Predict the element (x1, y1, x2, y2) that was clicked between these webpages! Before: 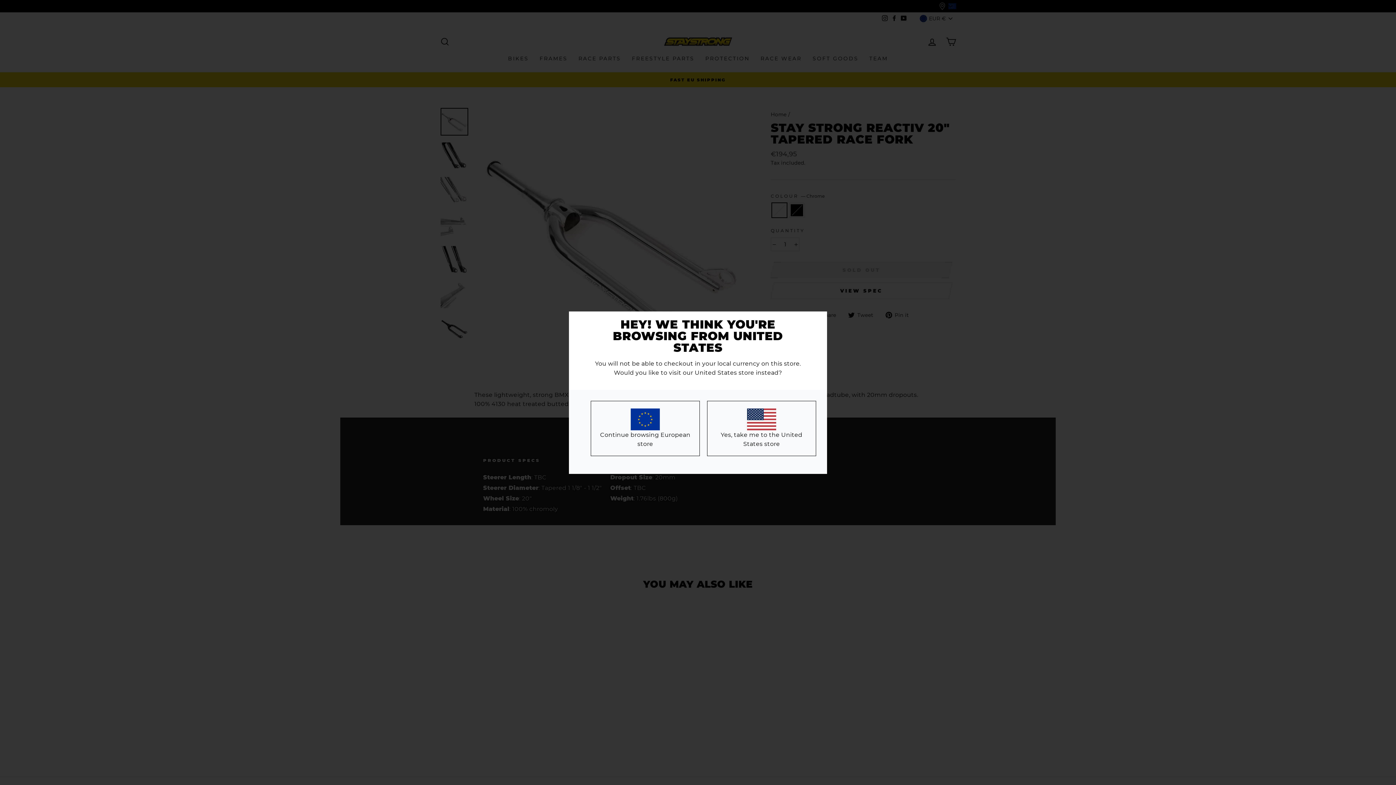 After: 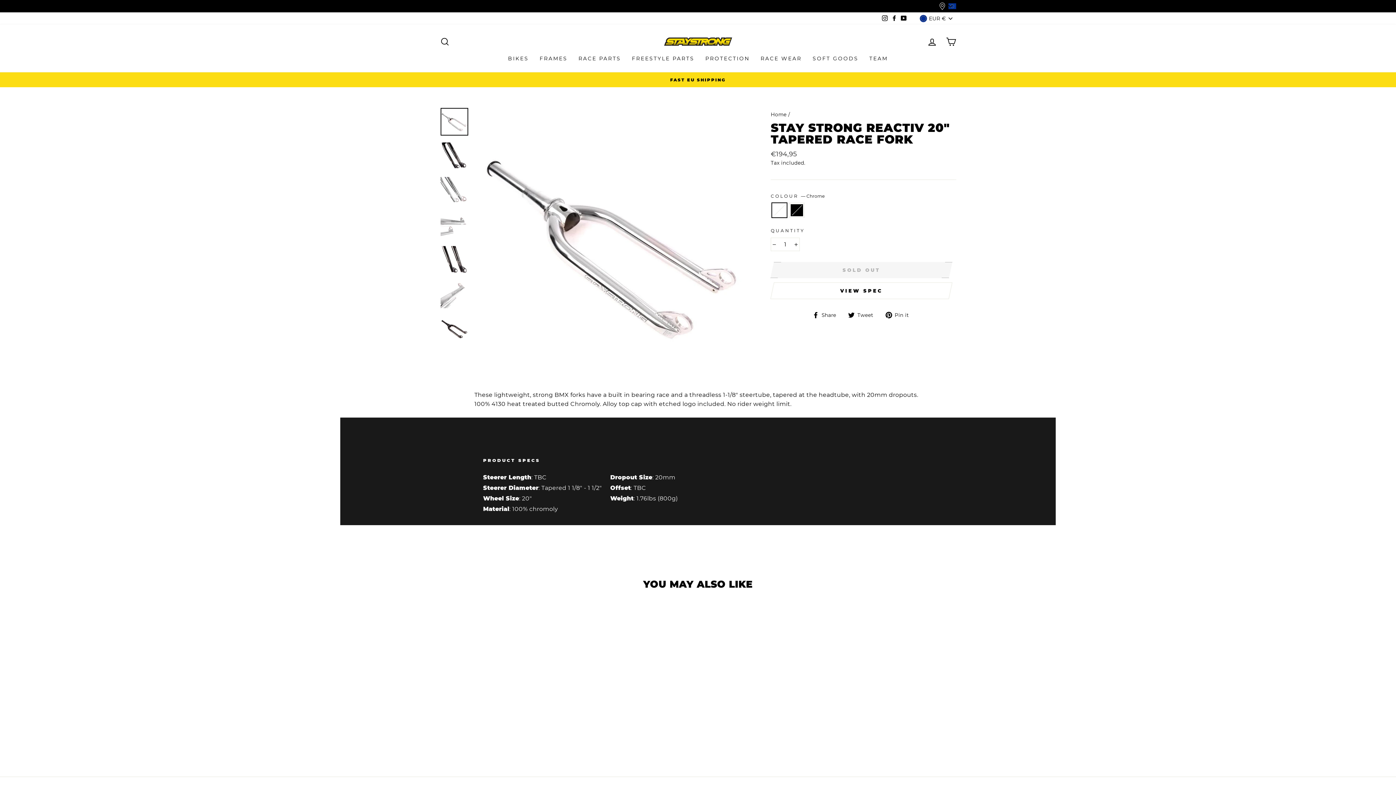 Action: label: Continue browsing European store bbox: (590, 400, 700, 456)